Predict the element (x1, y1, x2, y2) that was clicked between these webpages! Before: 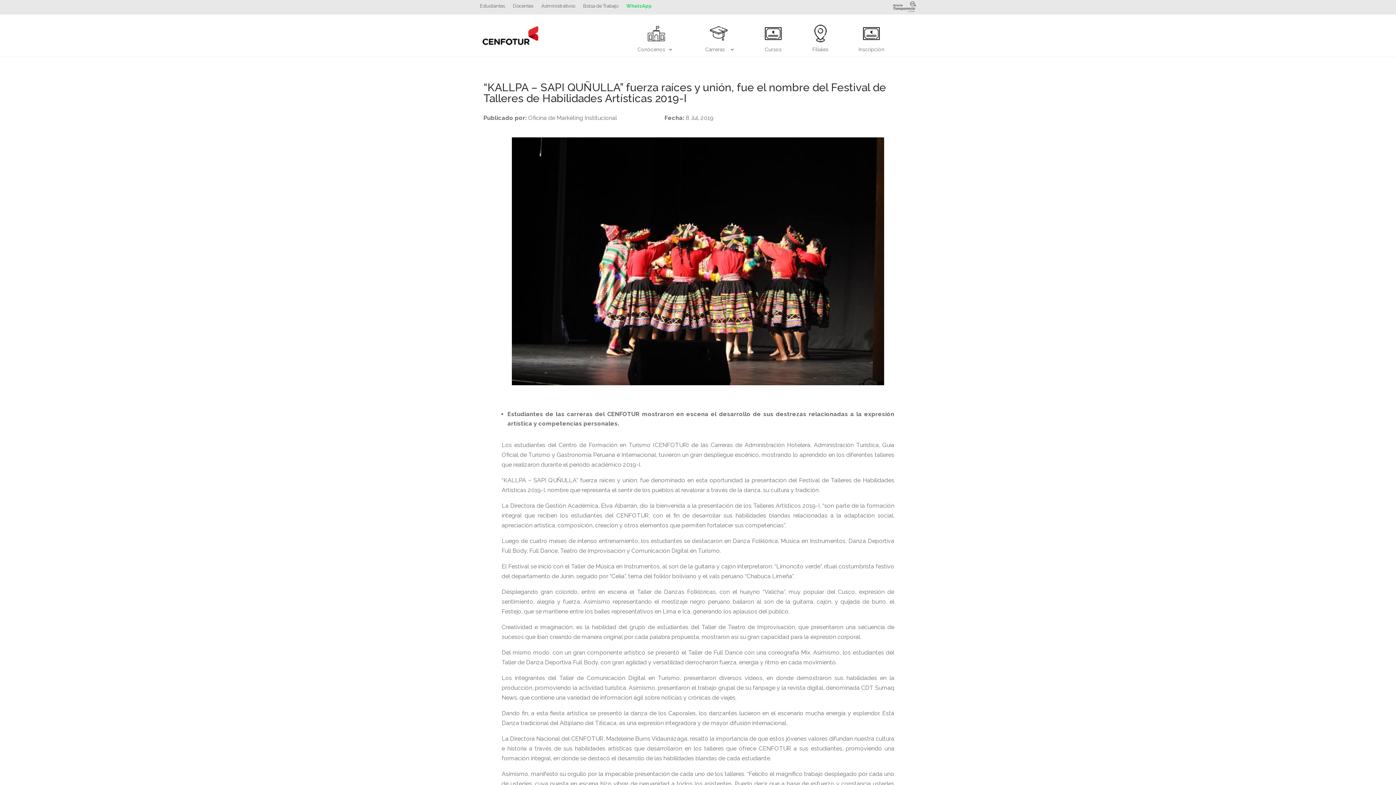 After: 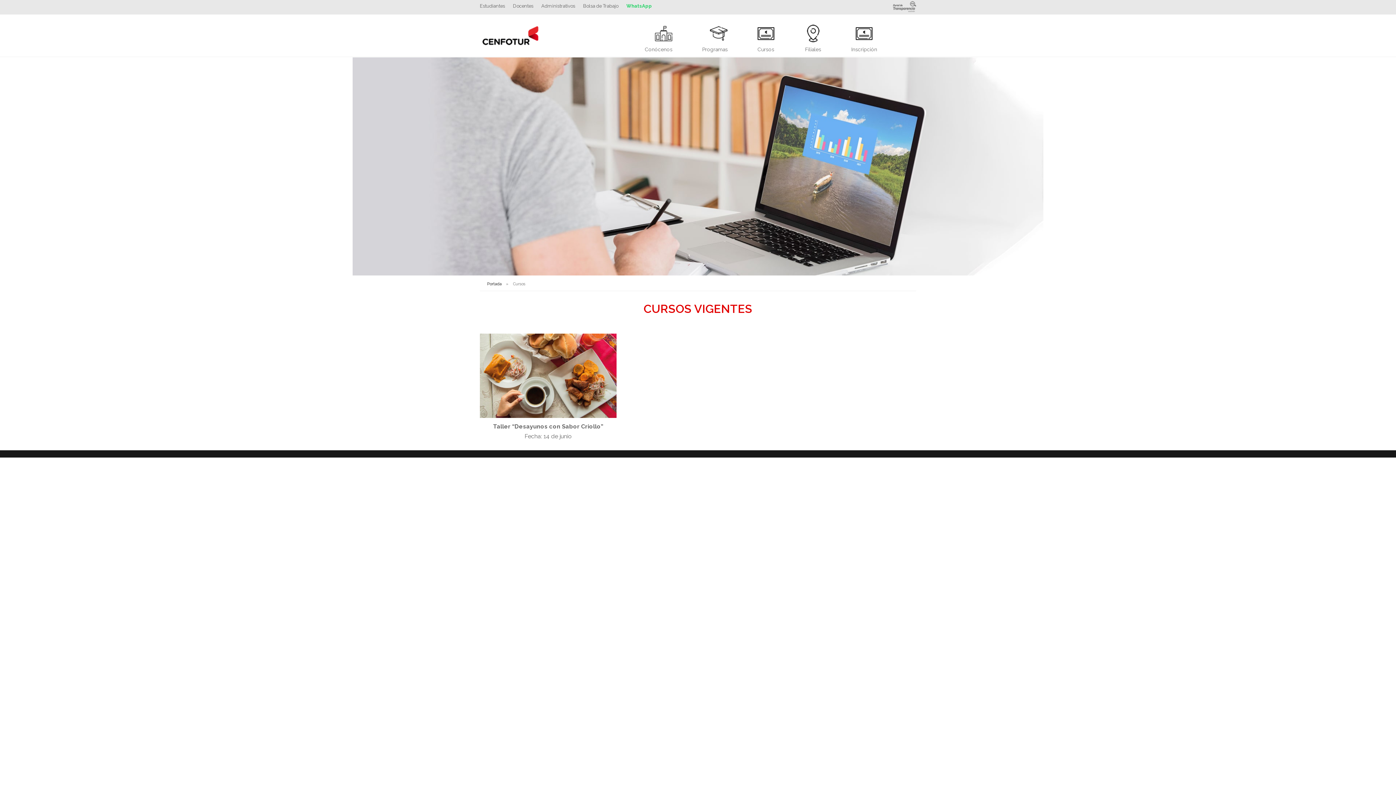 Action: bbox: (764, 24, 782, 54) label: 
Cursos